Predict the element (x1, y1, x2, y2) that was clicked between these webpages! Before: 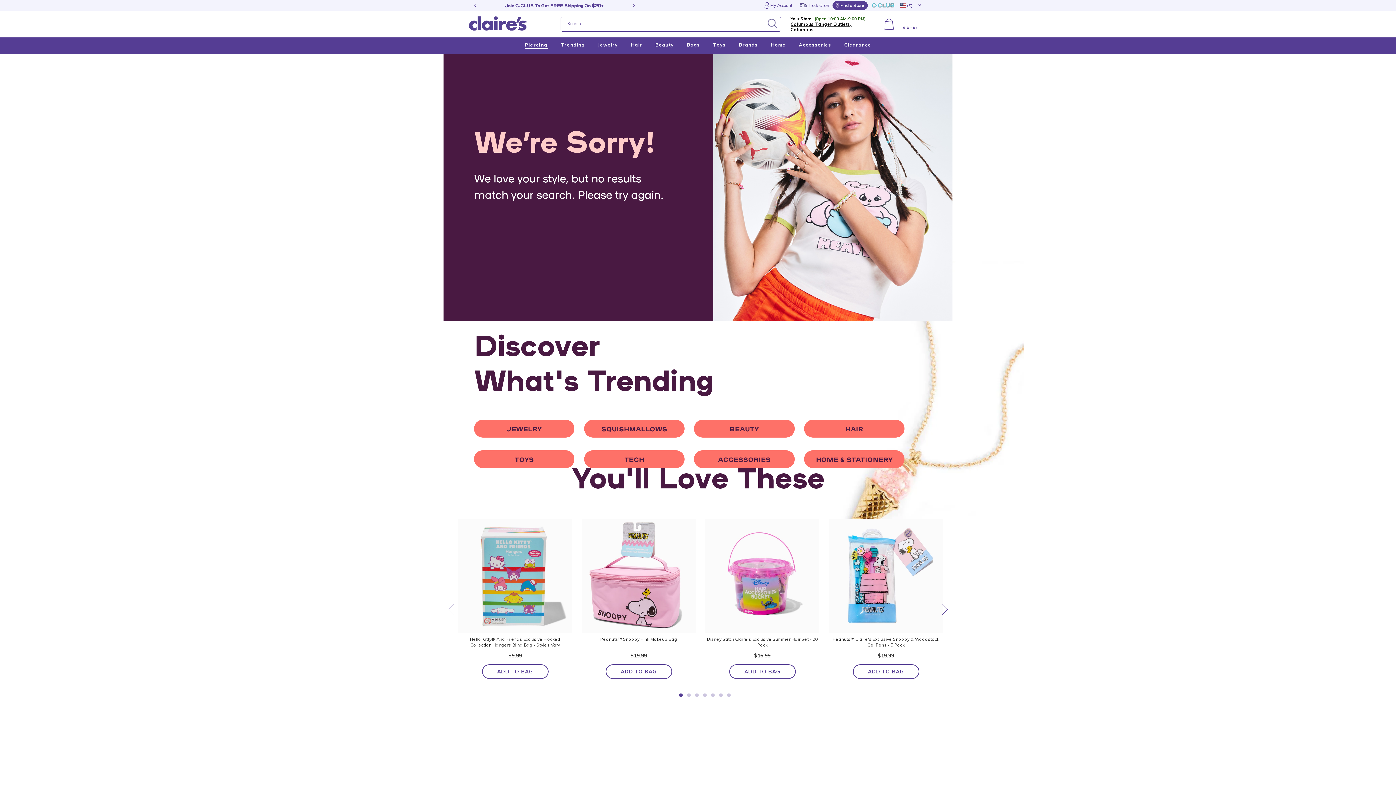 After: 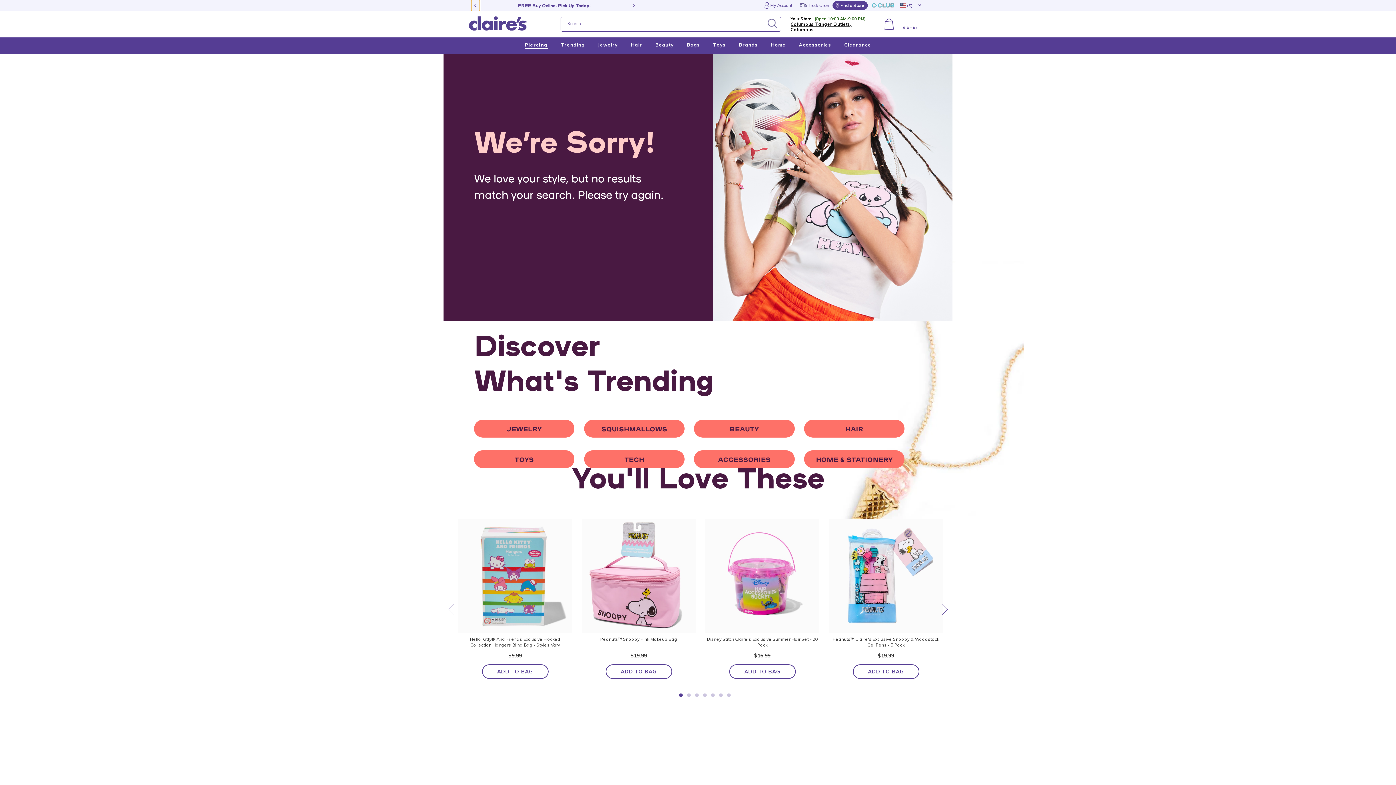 Action: label: Previous bbox: (471, 0, 480, 11)